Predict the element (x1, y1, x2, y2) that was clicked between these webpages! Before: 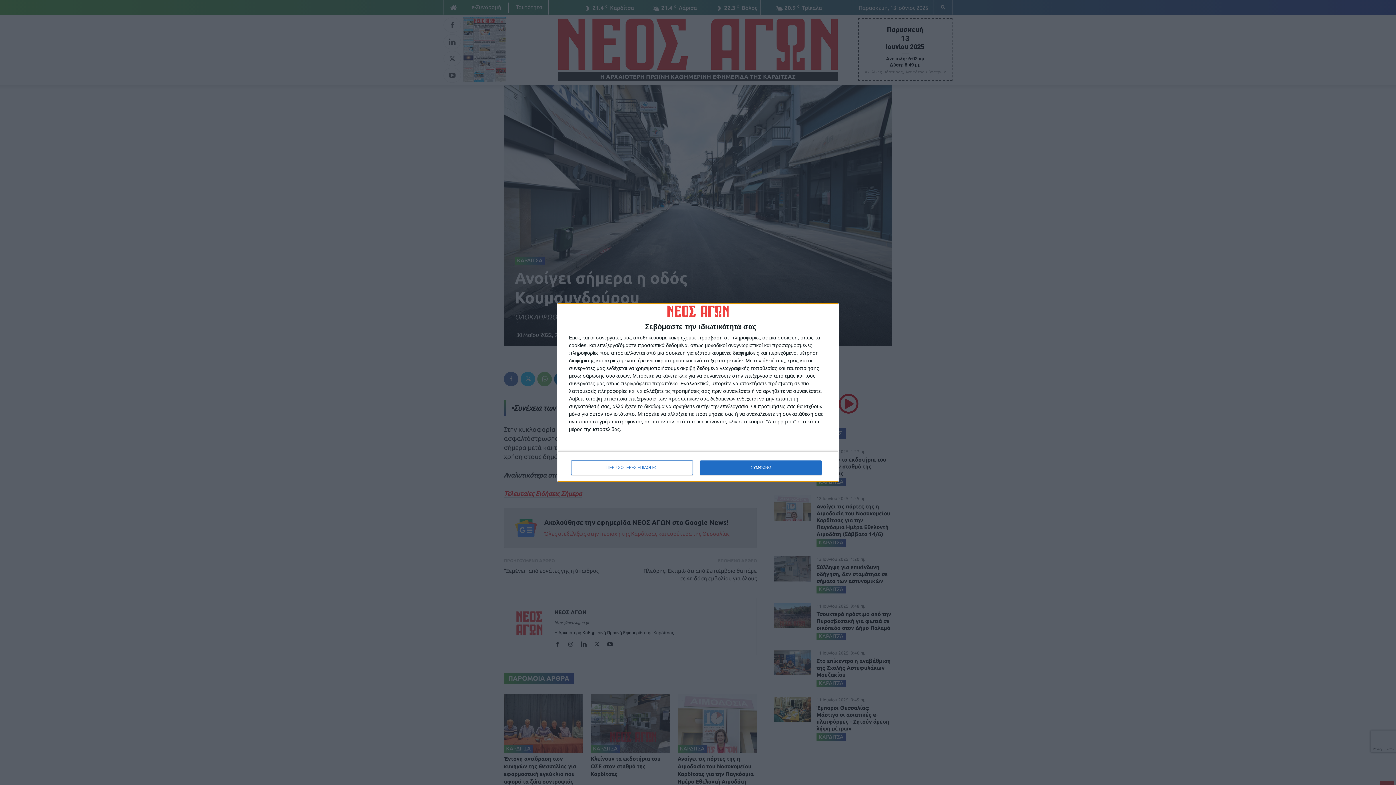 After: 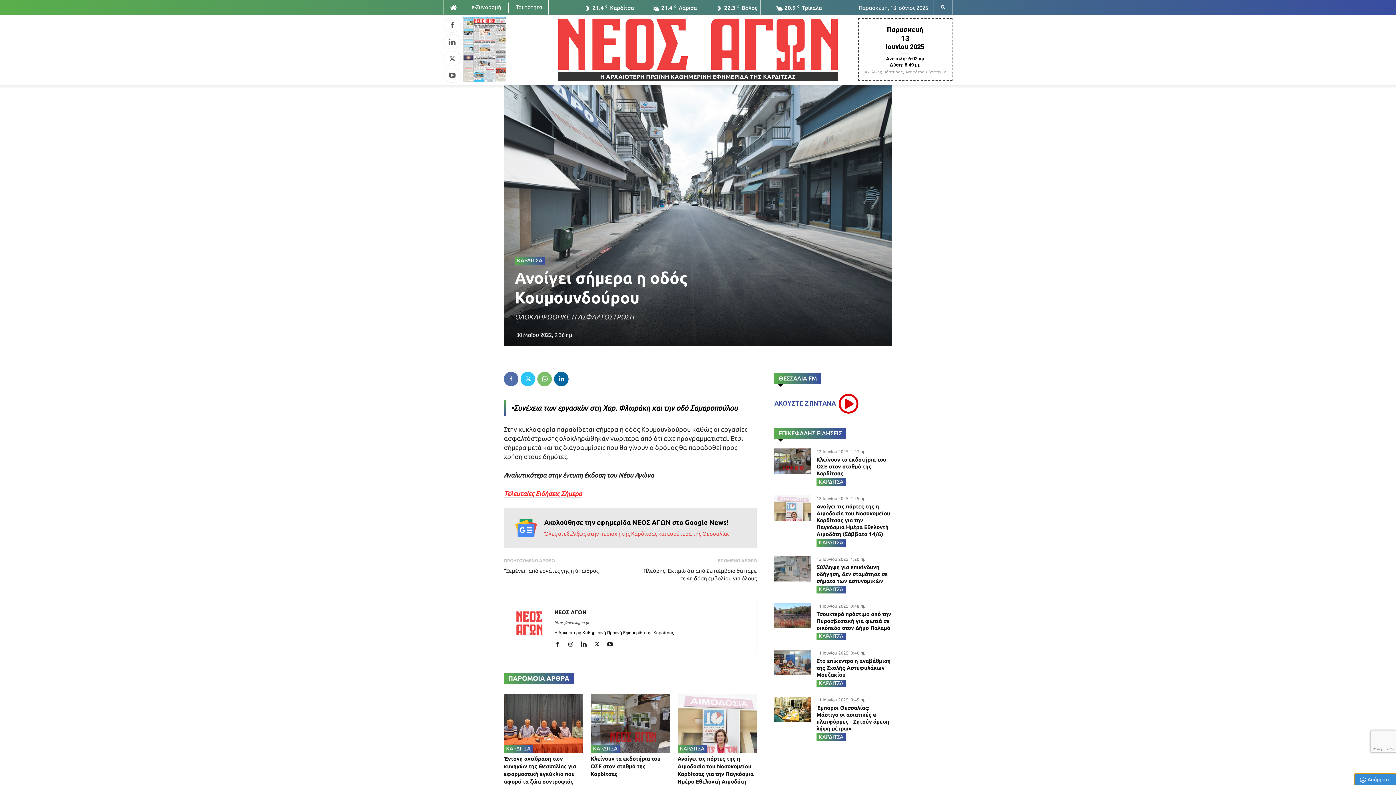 Action: label: ΣΥΜΦΩΝΩ bbox: (700, 460, 821, 475)